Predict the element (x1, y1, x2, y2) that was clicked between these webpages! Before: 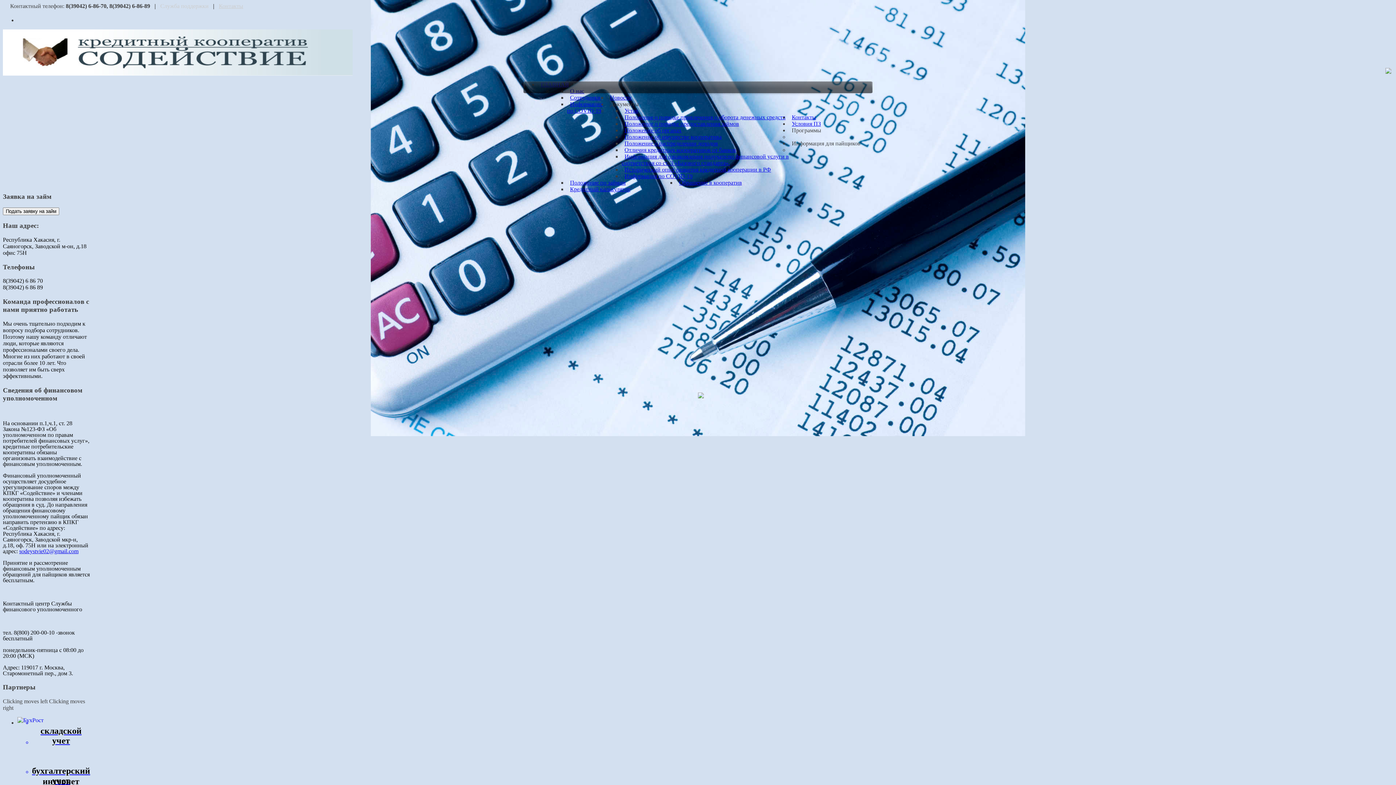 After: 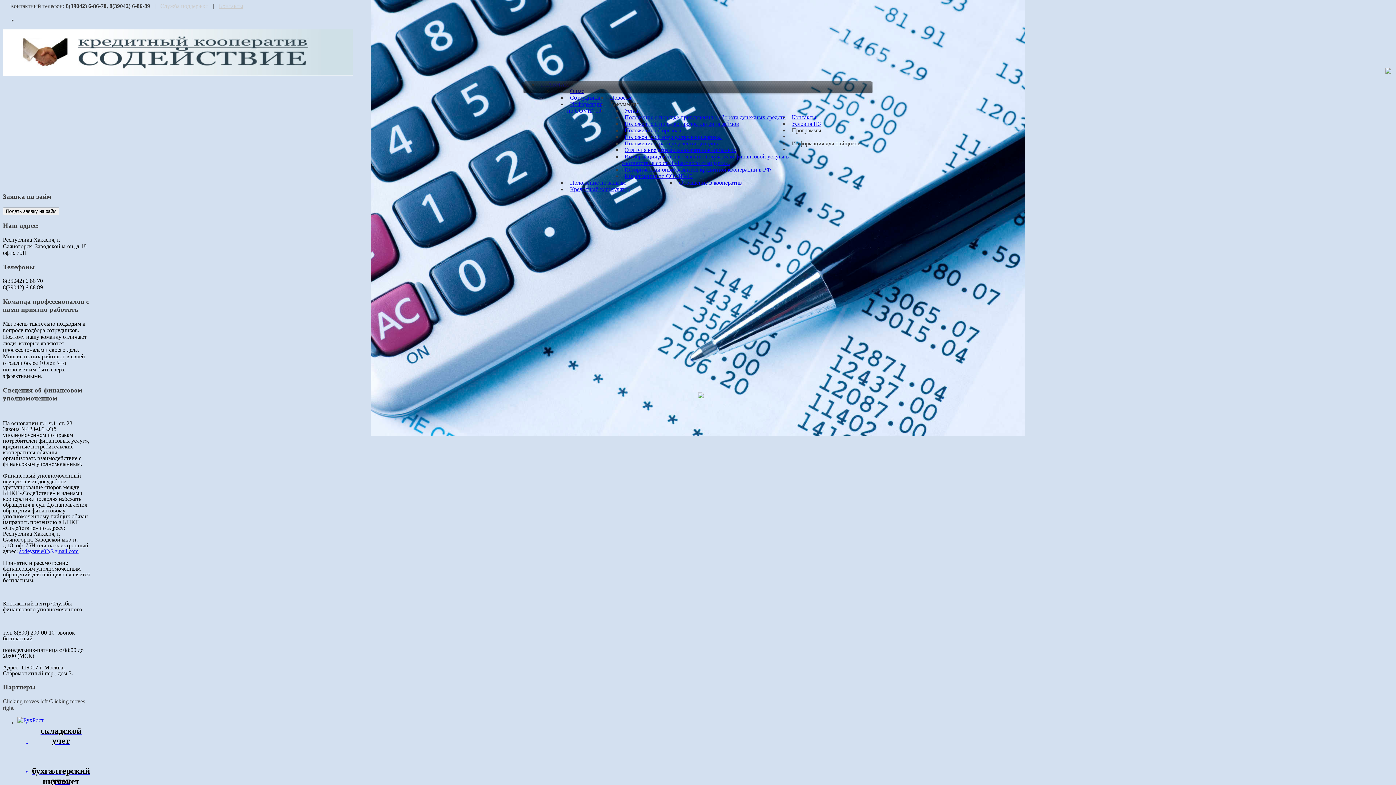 Action: label: Контакты bbox: (218, 2, 243, 9)